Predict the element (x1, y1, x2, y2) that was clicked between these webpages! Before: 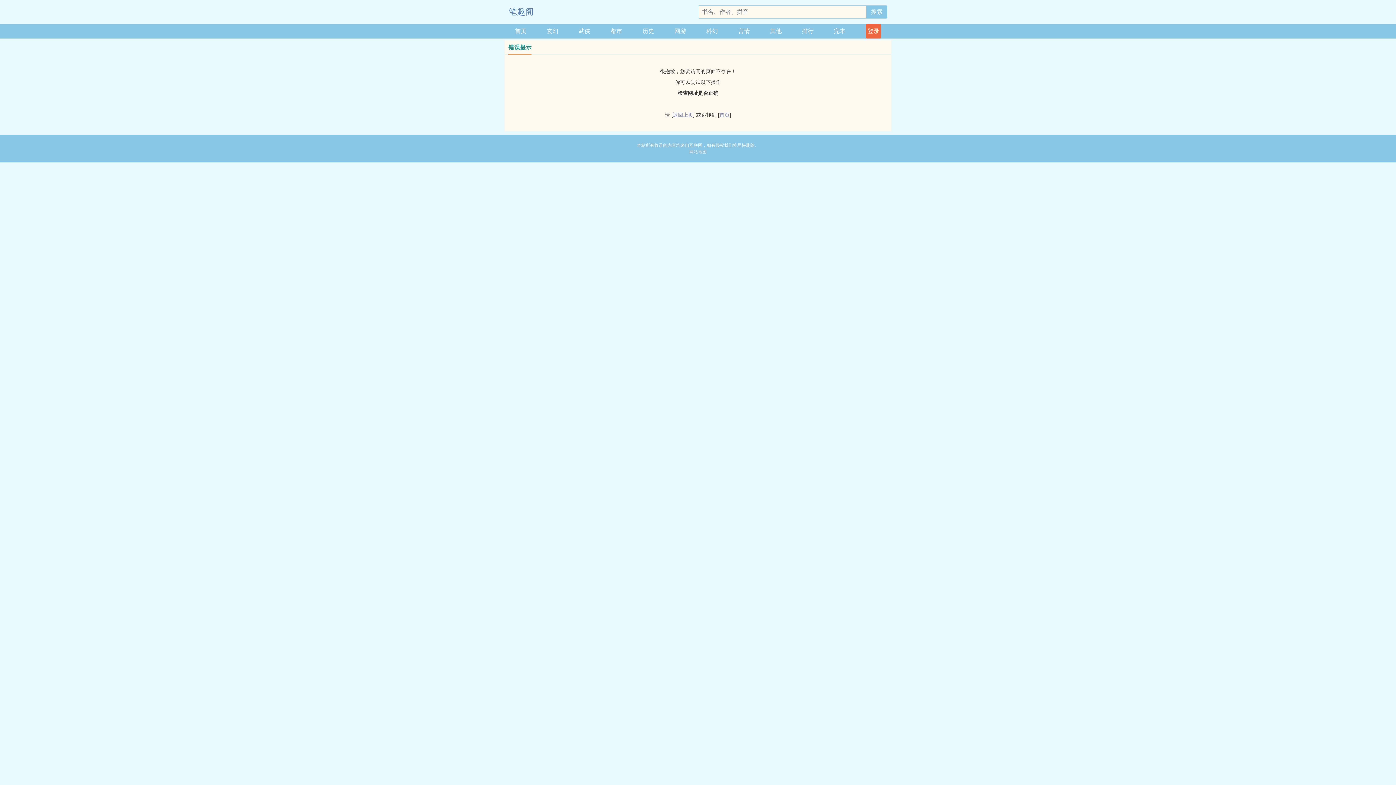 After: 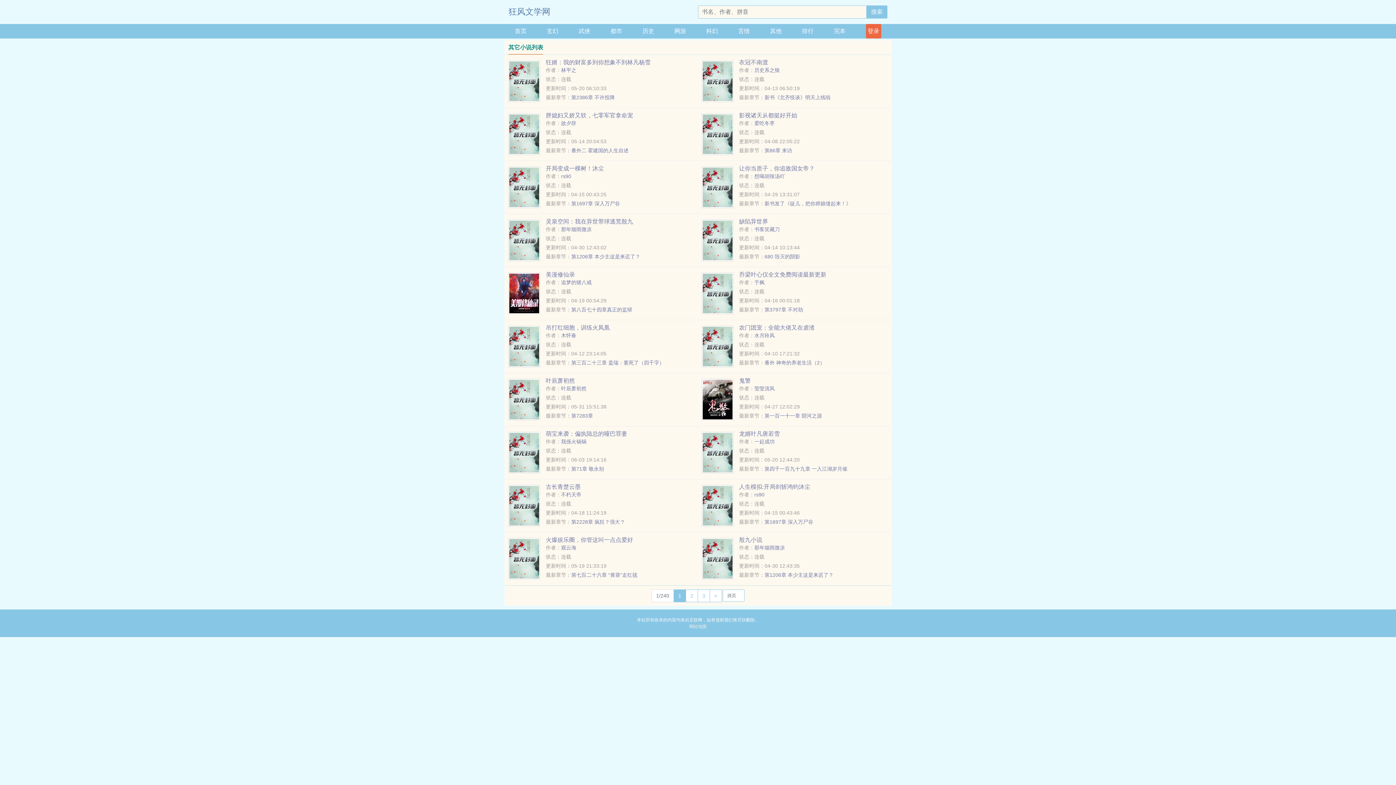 Action: bbox: (770, 24, 781, 38) label: 其他